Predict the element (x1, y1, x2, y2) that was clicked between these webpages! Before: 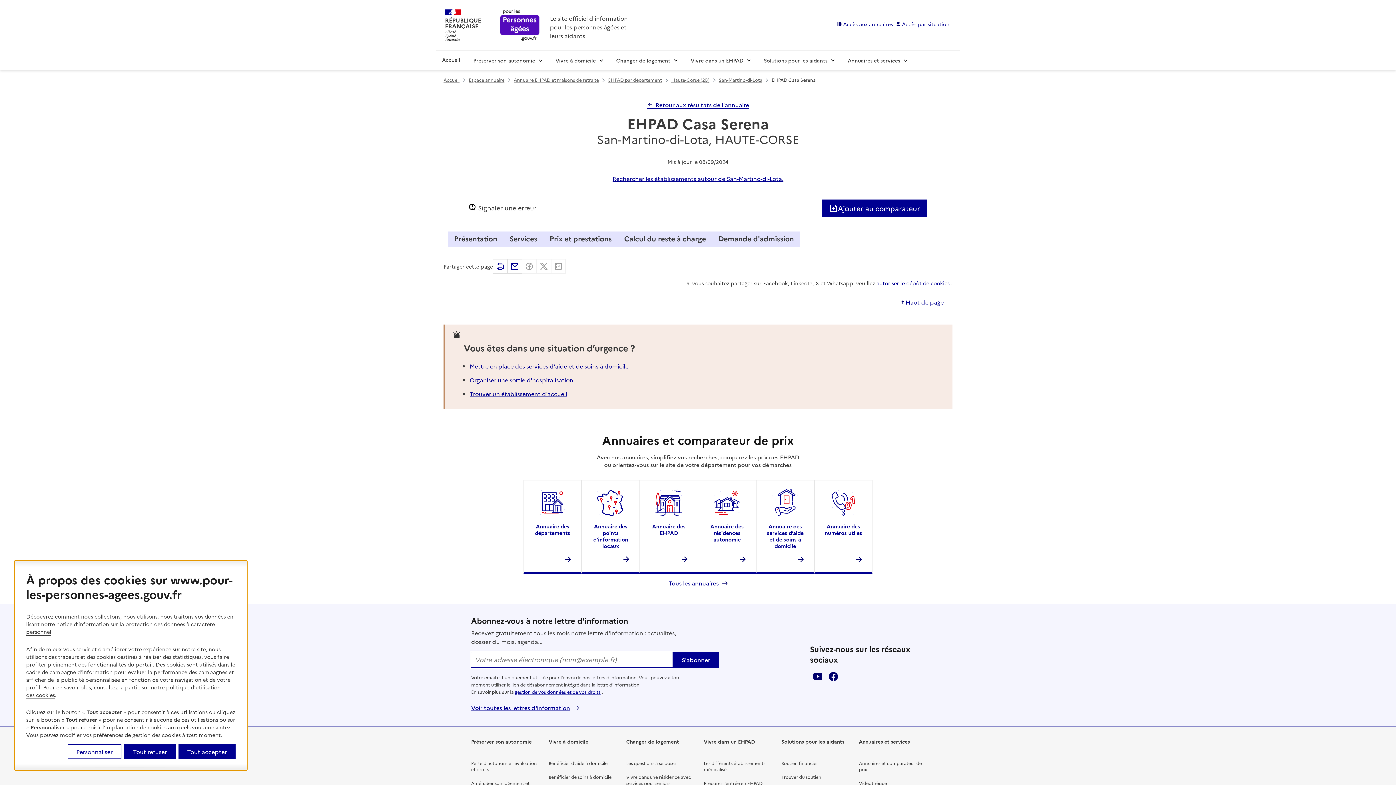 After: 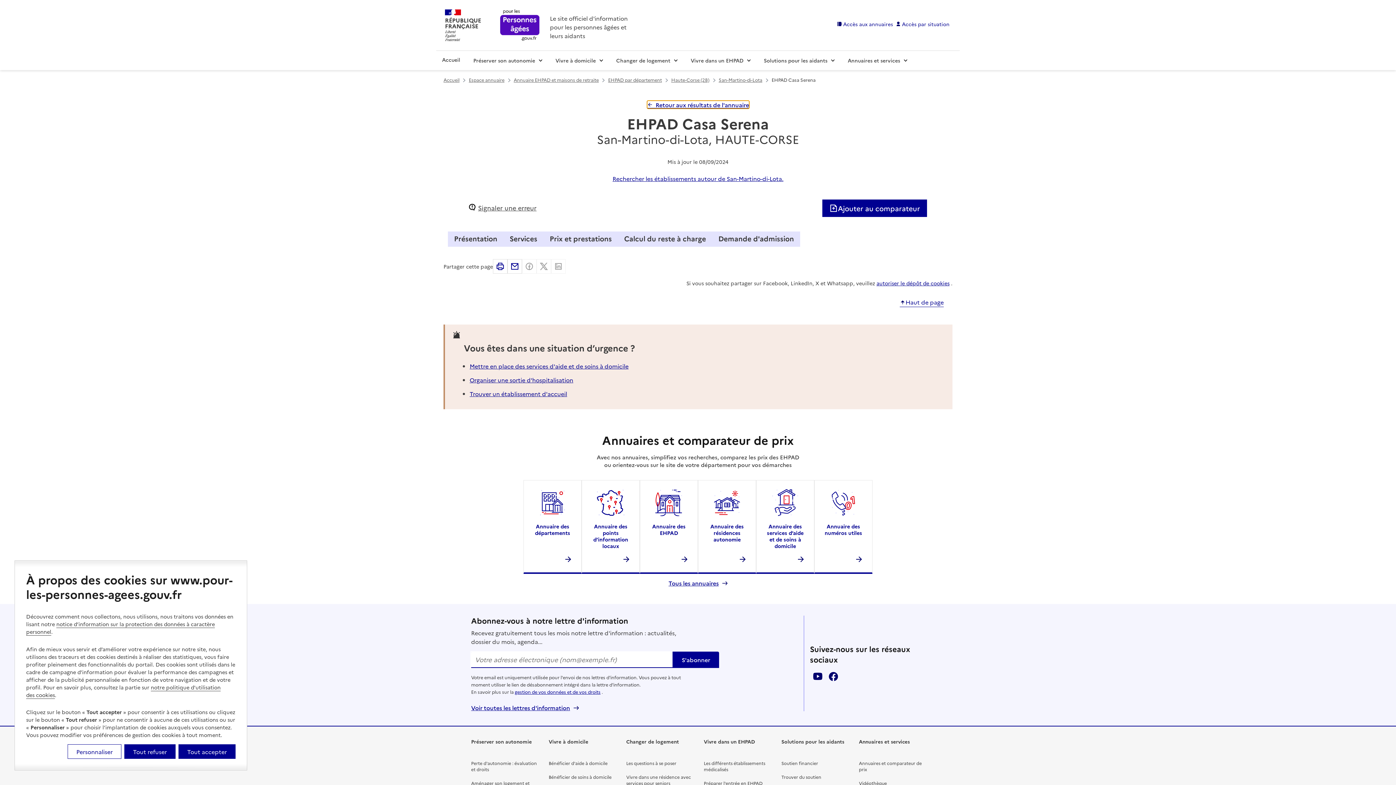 Action: bbox: (647, 100, 749, 108) label: Retour aux résultats de l'annuaire